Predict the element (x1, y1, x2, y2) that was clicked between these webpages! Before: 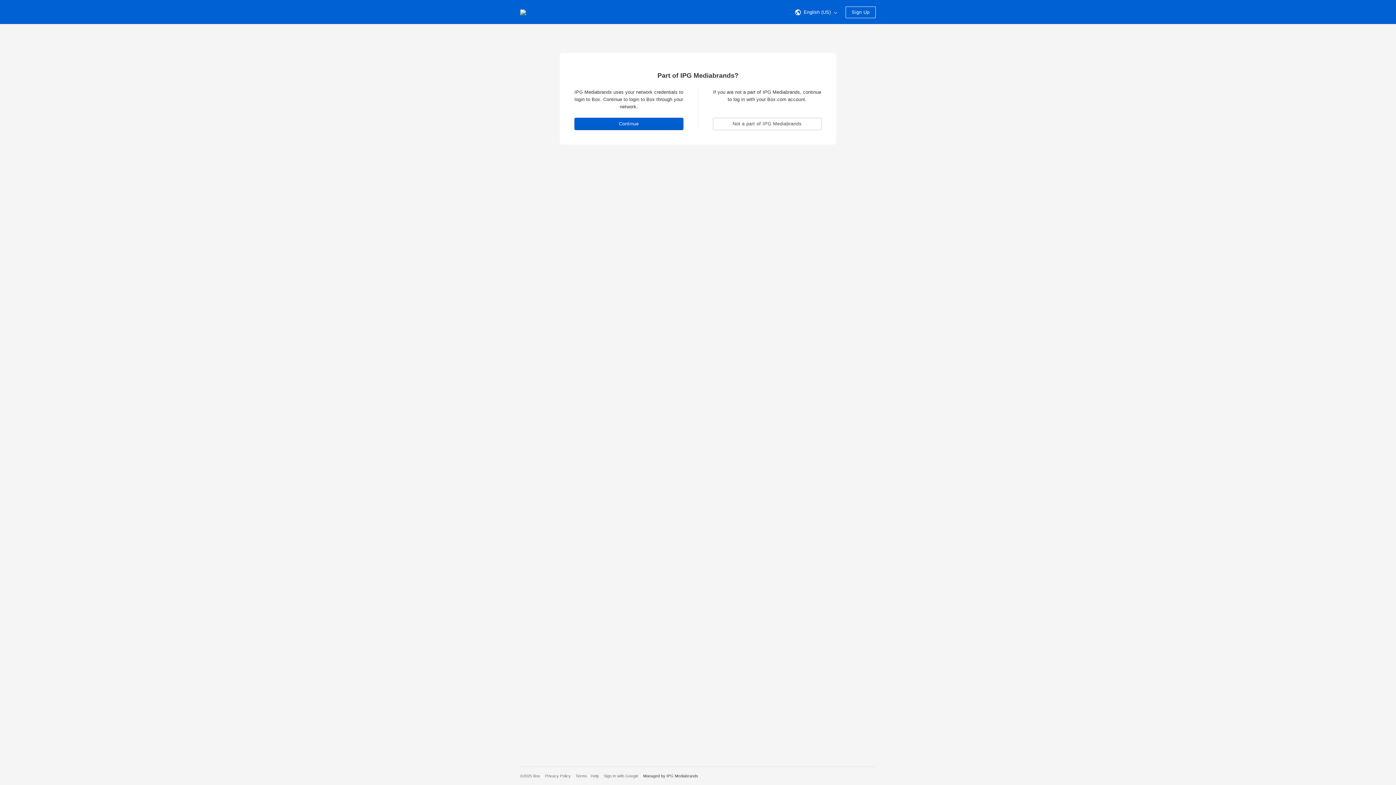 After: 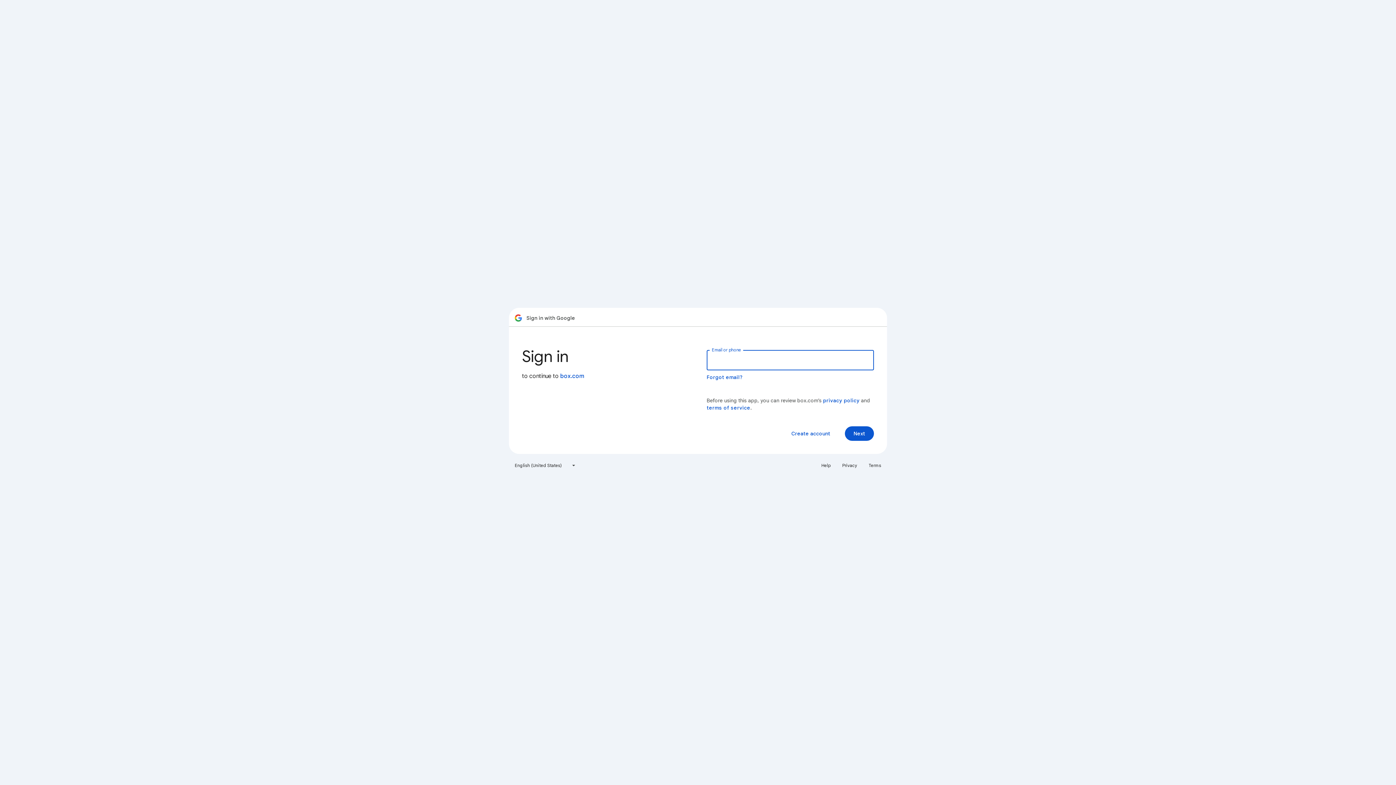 Action: label: Sign In with Google bbox: (603, 774, 638, 778)